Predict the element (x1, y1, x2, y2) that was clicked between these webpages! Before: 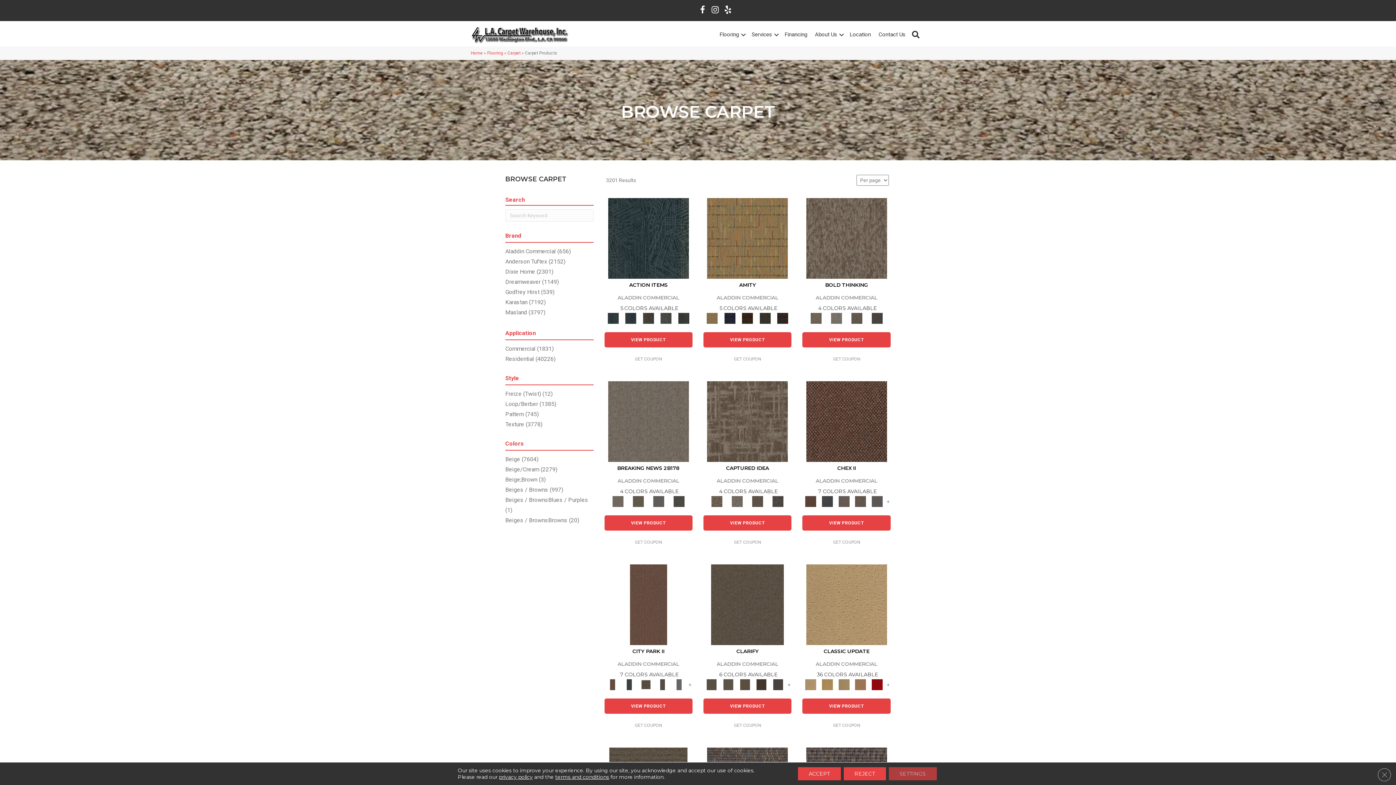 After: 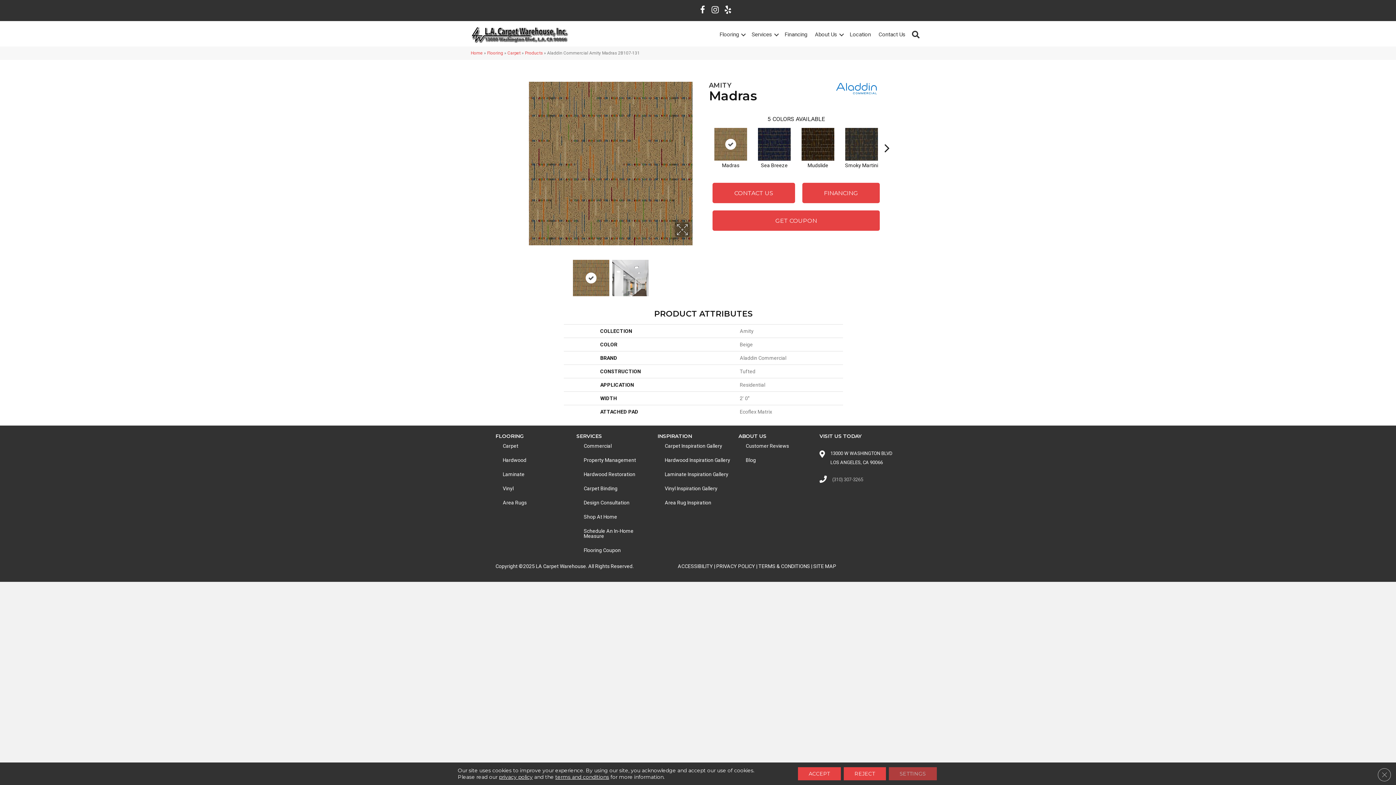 Action: bbox: (704, 315, 720, 320)